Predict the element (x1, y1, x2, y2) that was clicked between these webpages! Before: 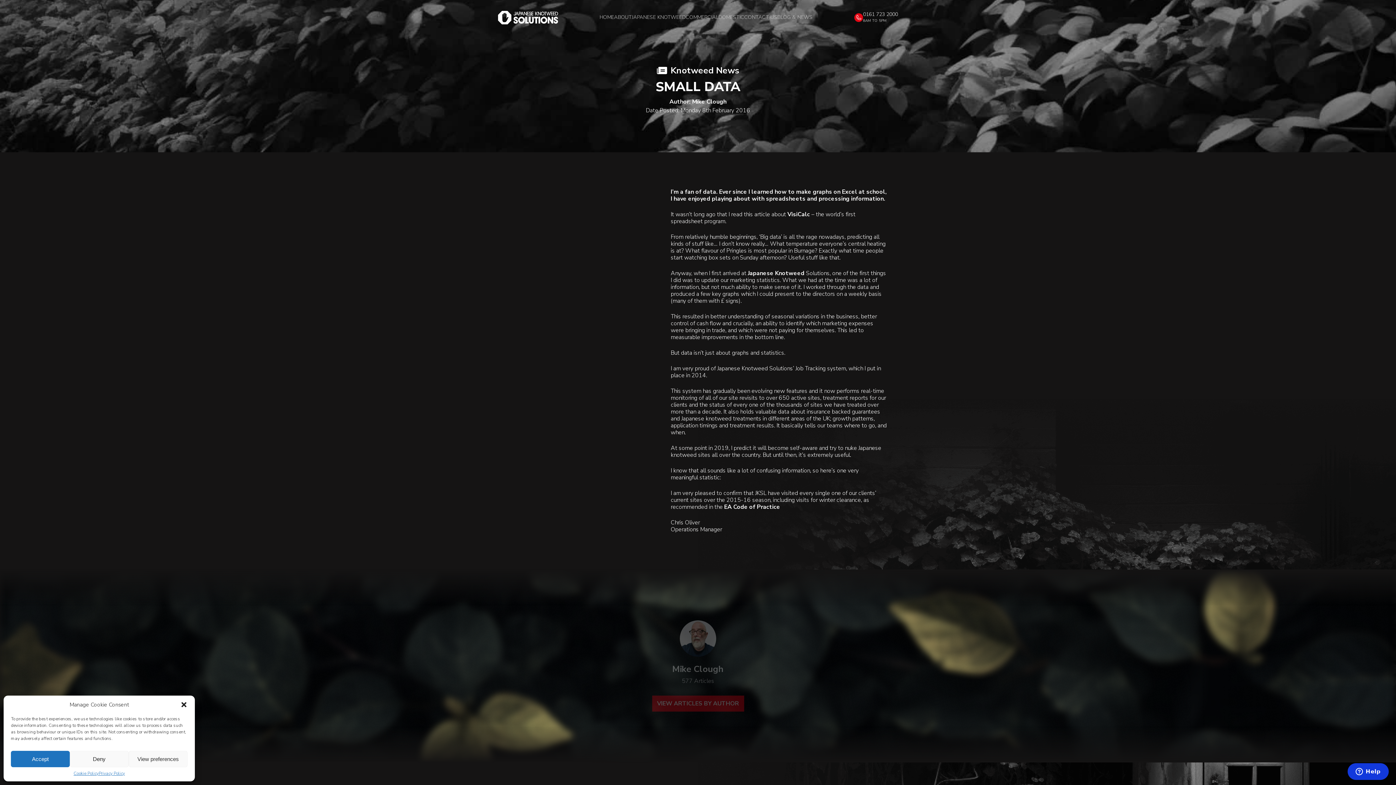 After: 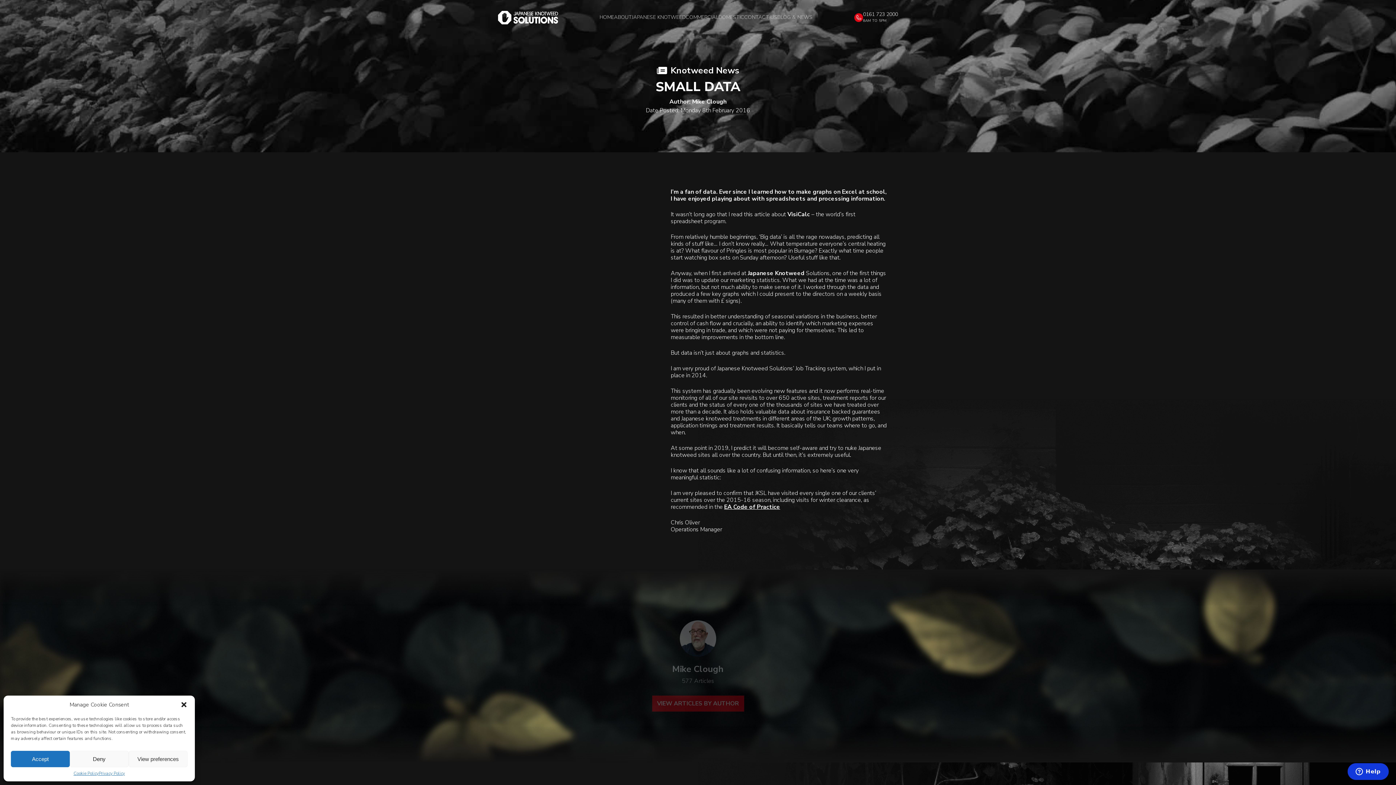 Action: label: EA Code of Practice bbox: (724, 504, 780, 510)